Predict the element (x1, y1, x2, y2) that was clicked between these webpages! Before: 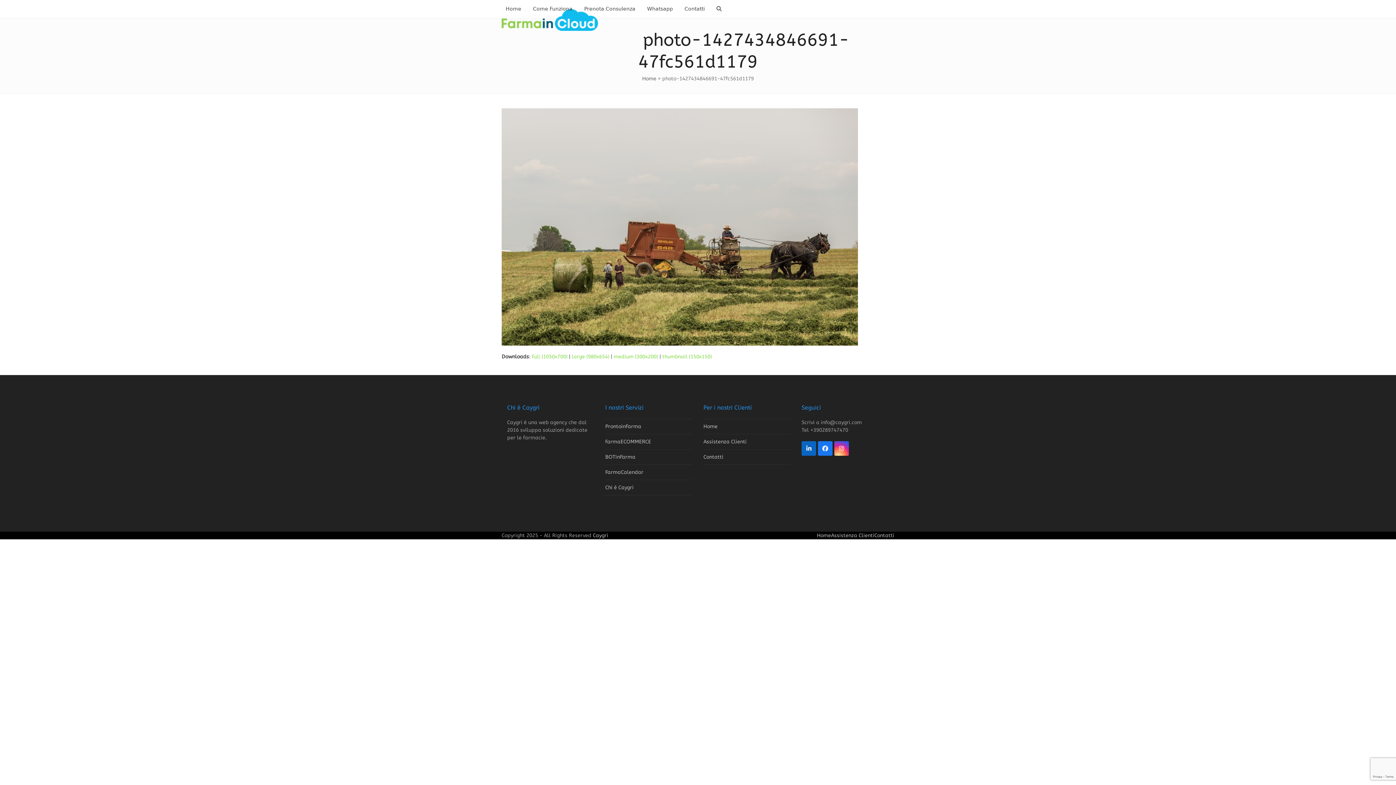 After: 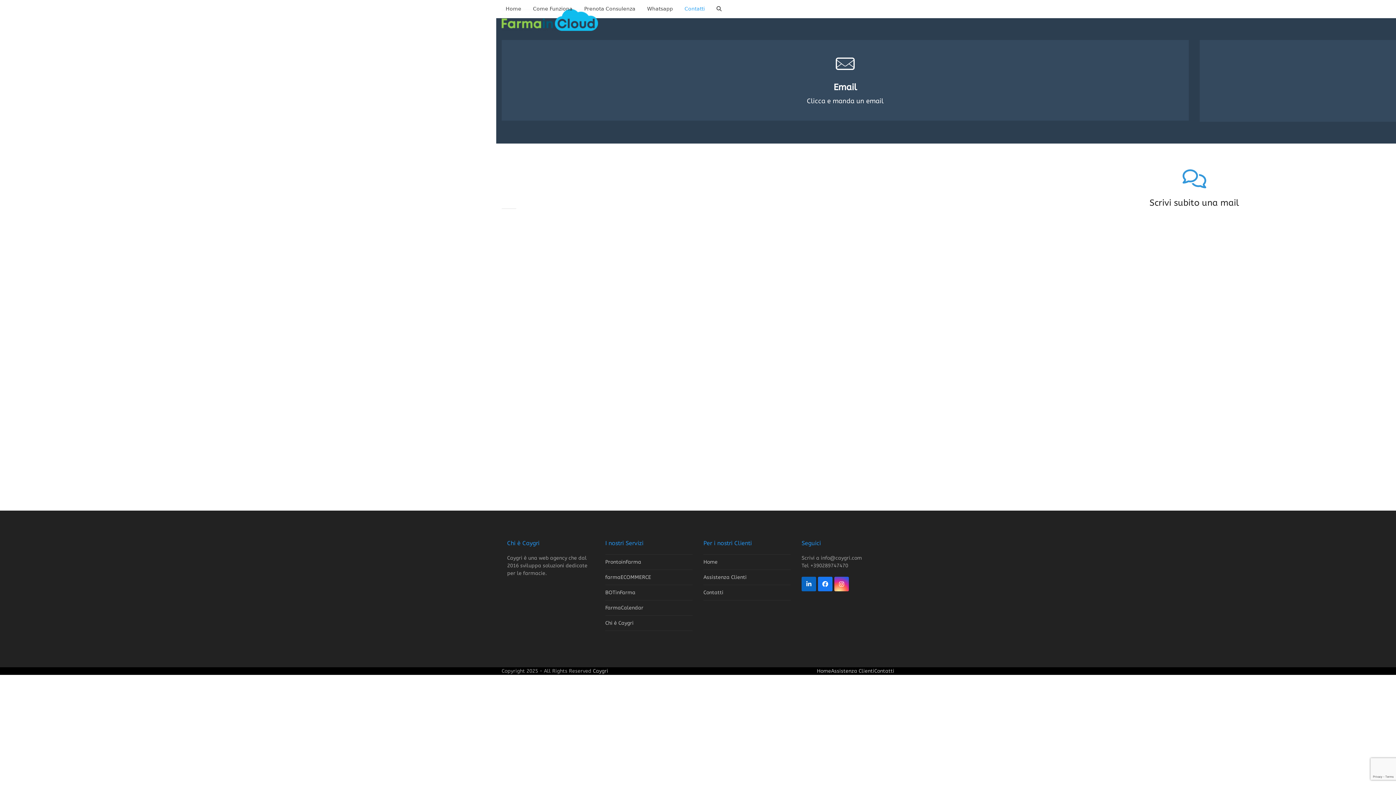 Action: bbox: (680, 0, 709, 18) label: Contatti